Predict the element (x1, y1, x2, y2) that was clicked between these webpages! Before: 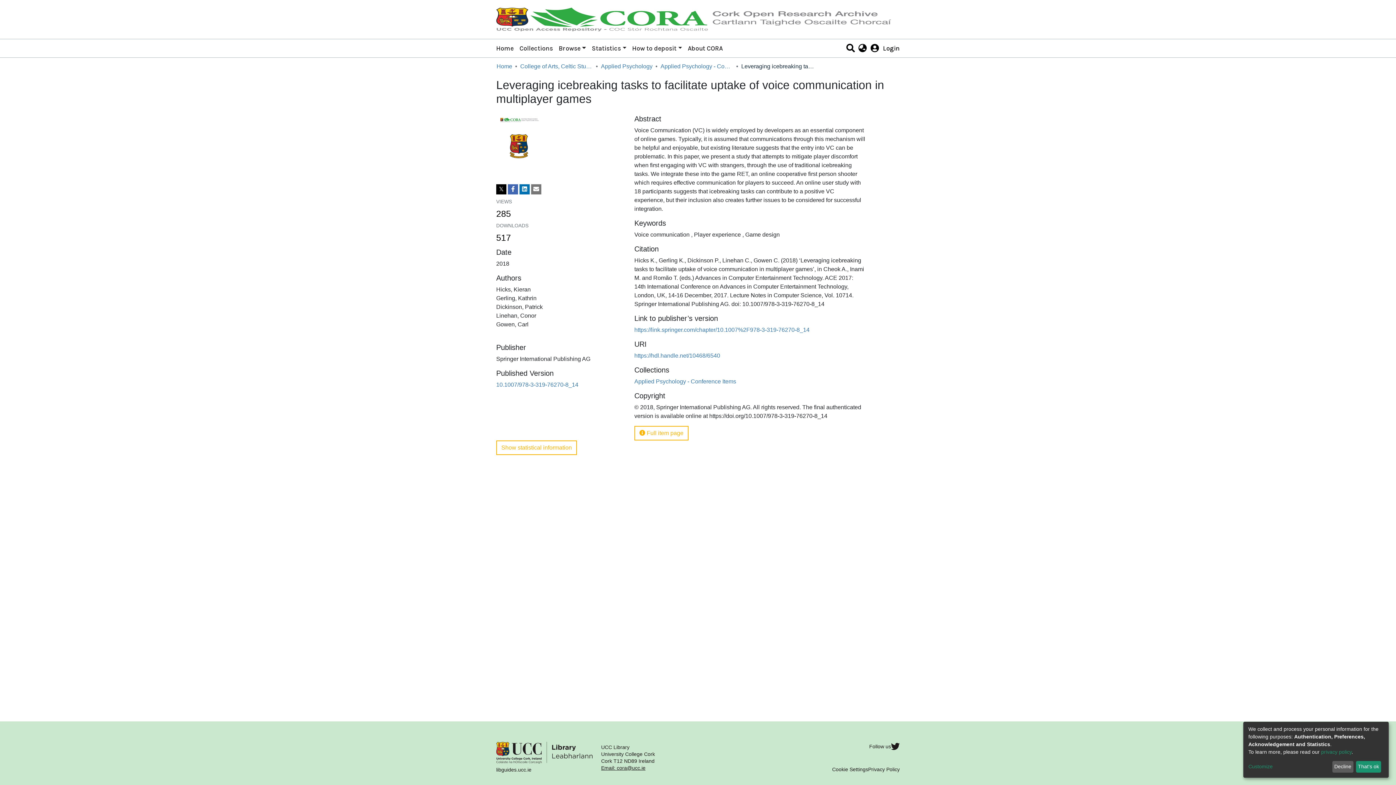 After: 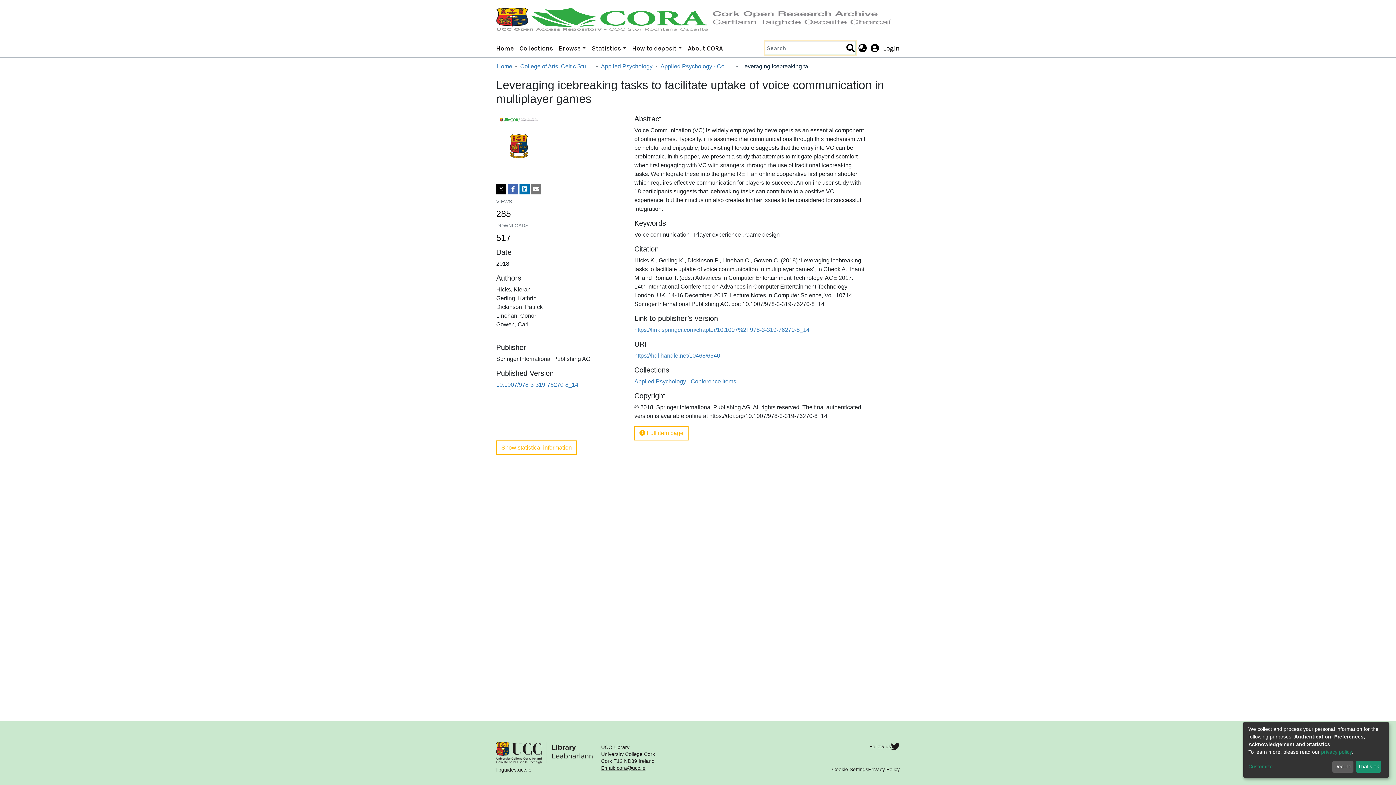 Action: bbox: (875, 32, 886, 39)